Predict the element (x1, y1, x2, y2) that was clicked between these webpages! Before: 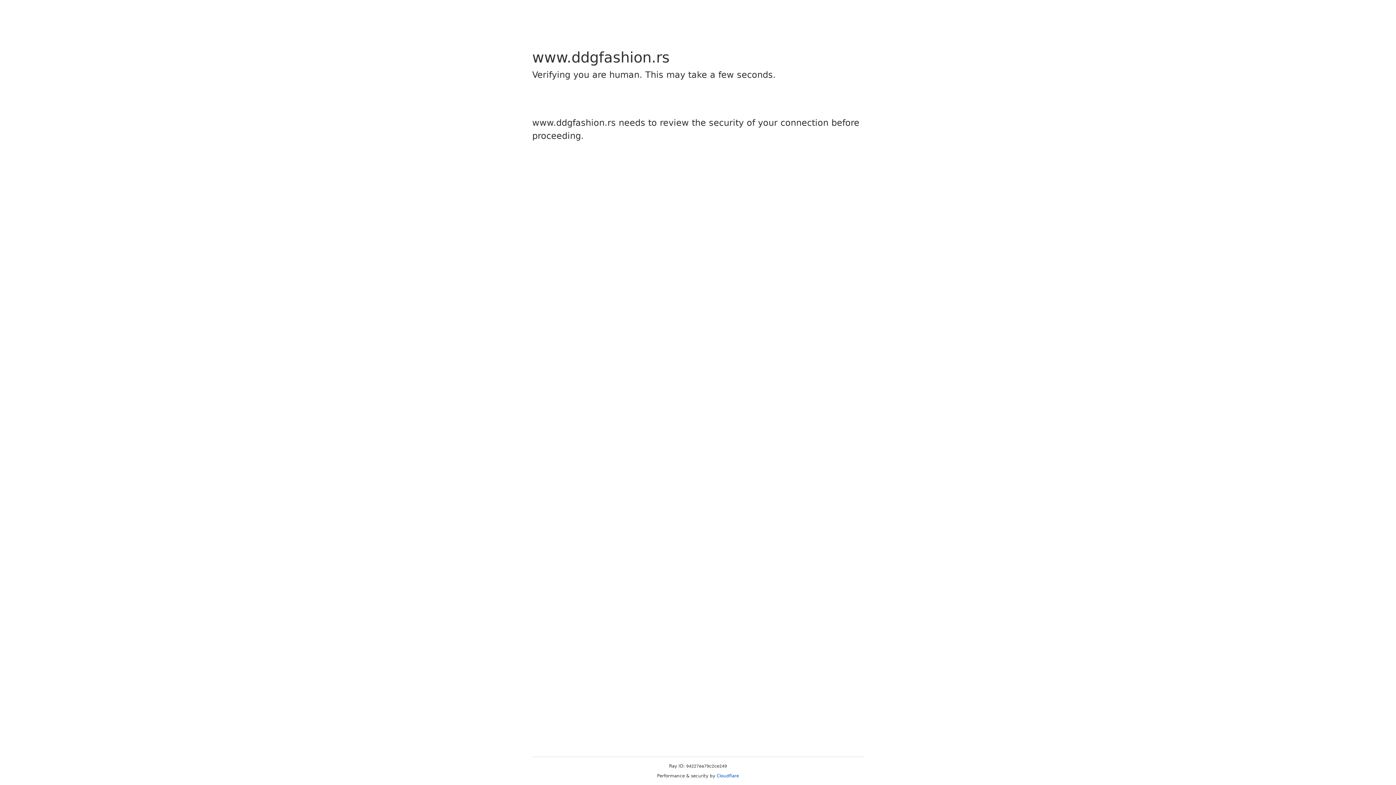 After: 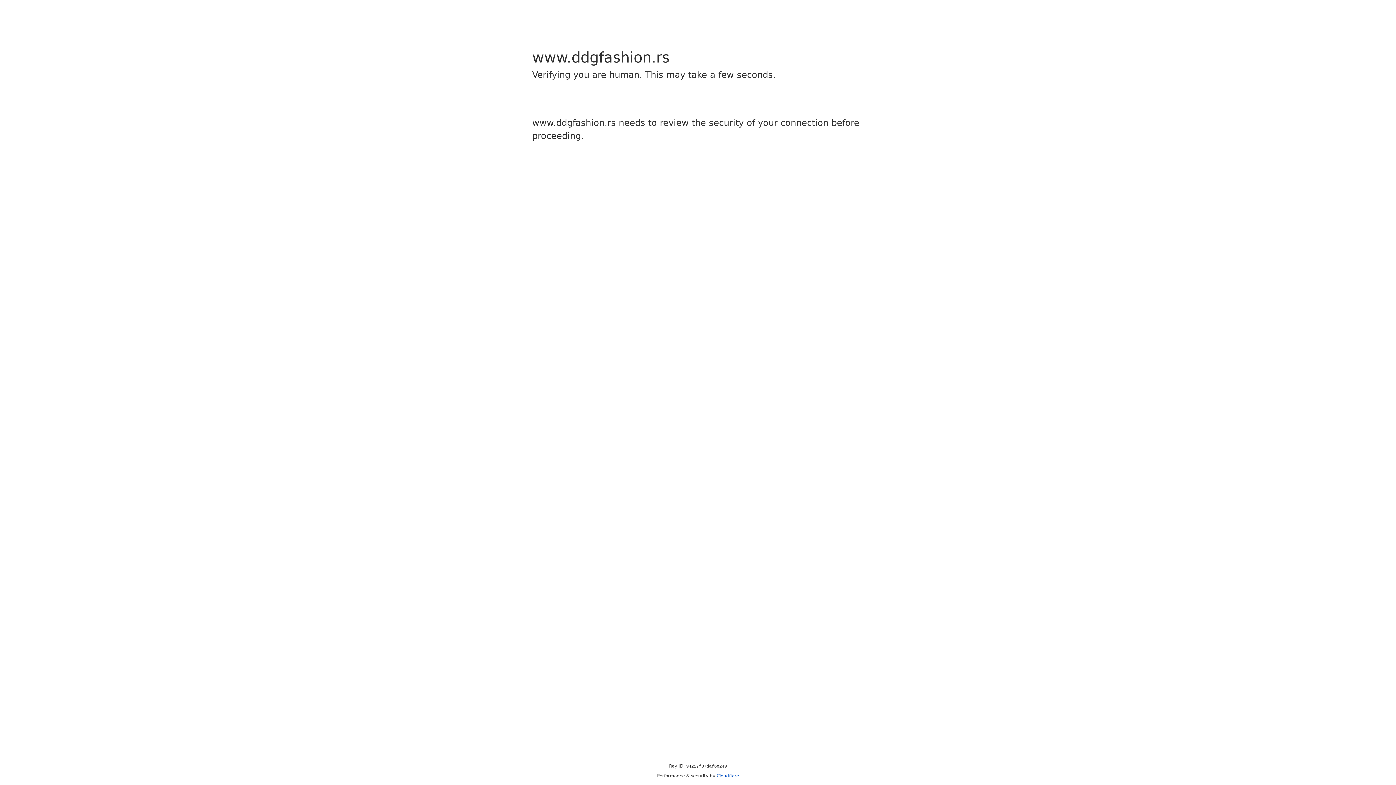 Action: label: Cloudflare bbox: (716, 773, 739, 778)